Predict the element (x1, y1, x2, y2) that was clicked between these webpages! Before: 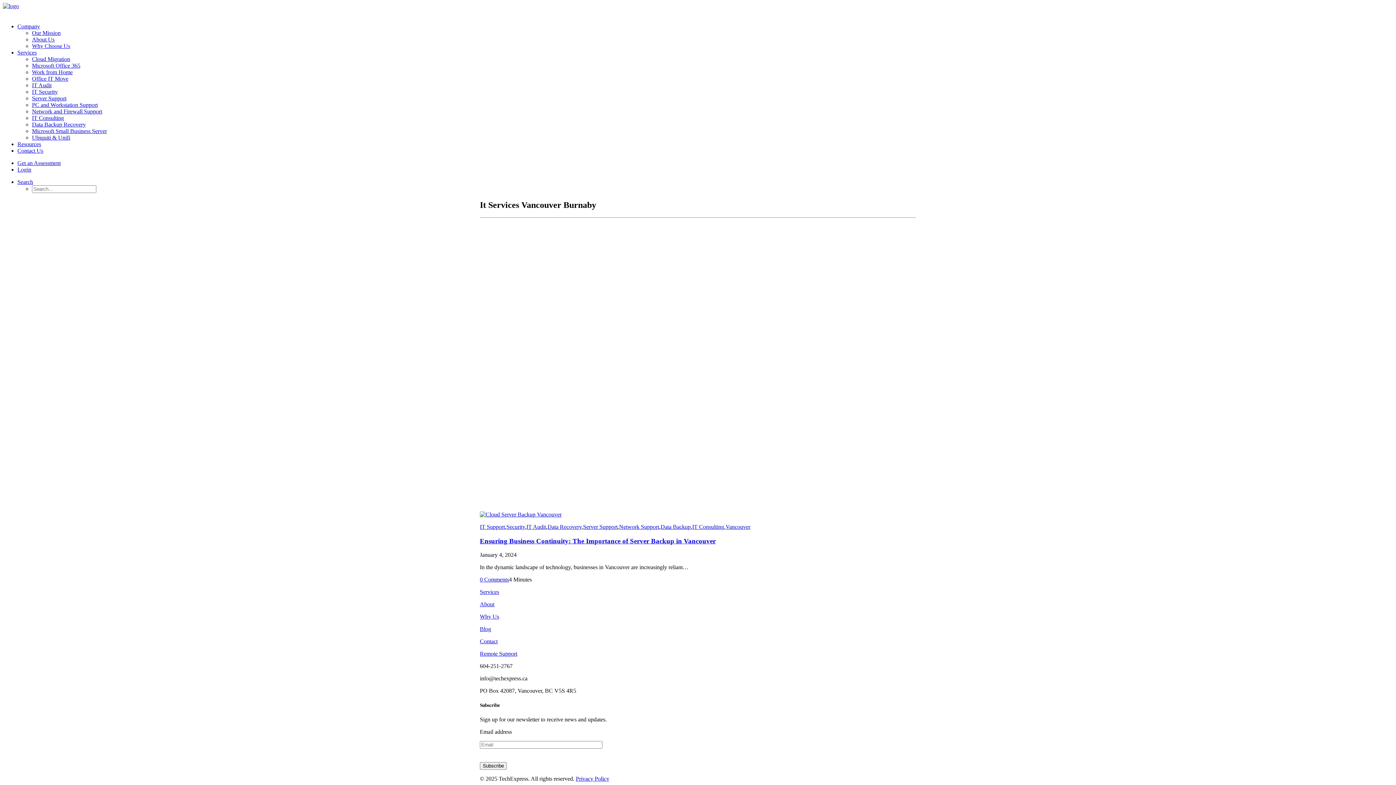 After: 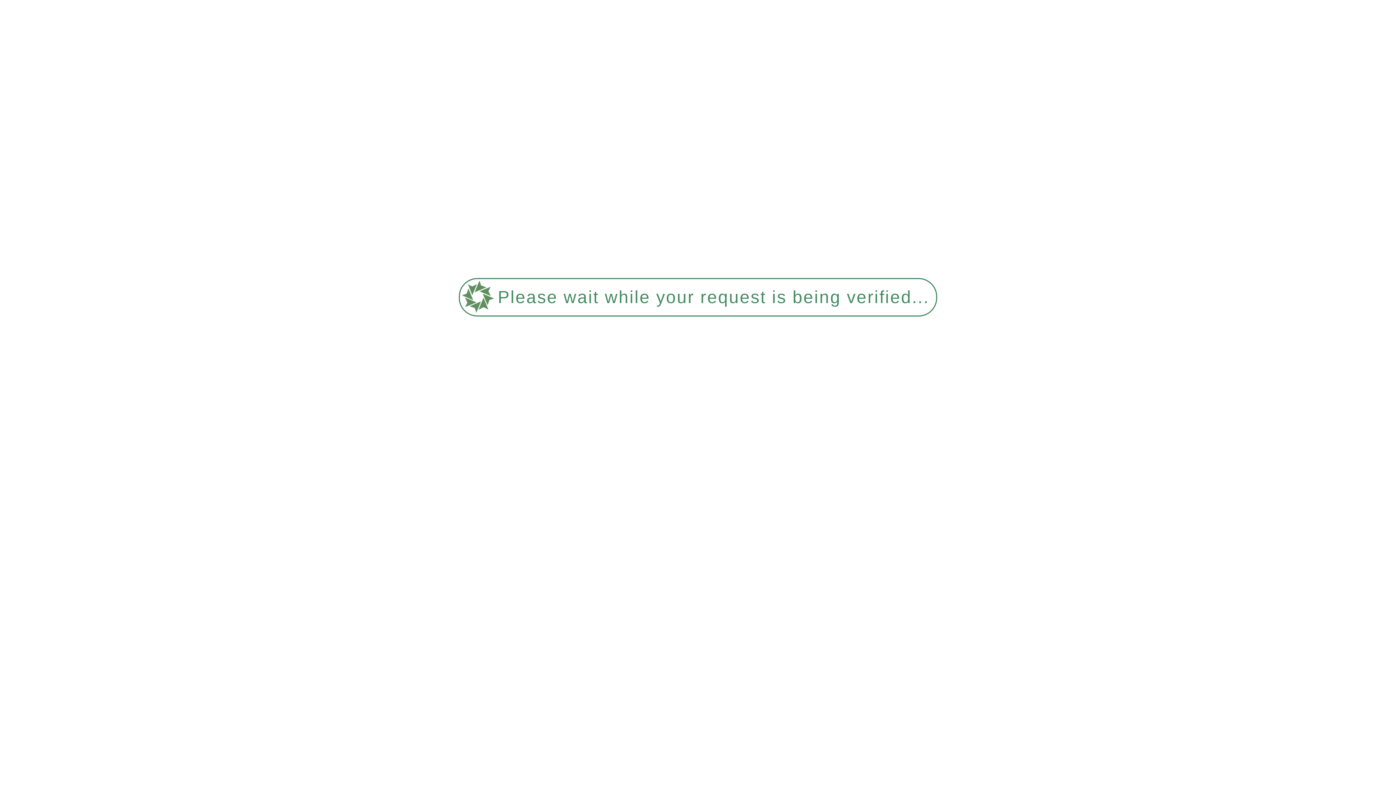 Action: bbox: (17, 49, 36, 55) label: Services